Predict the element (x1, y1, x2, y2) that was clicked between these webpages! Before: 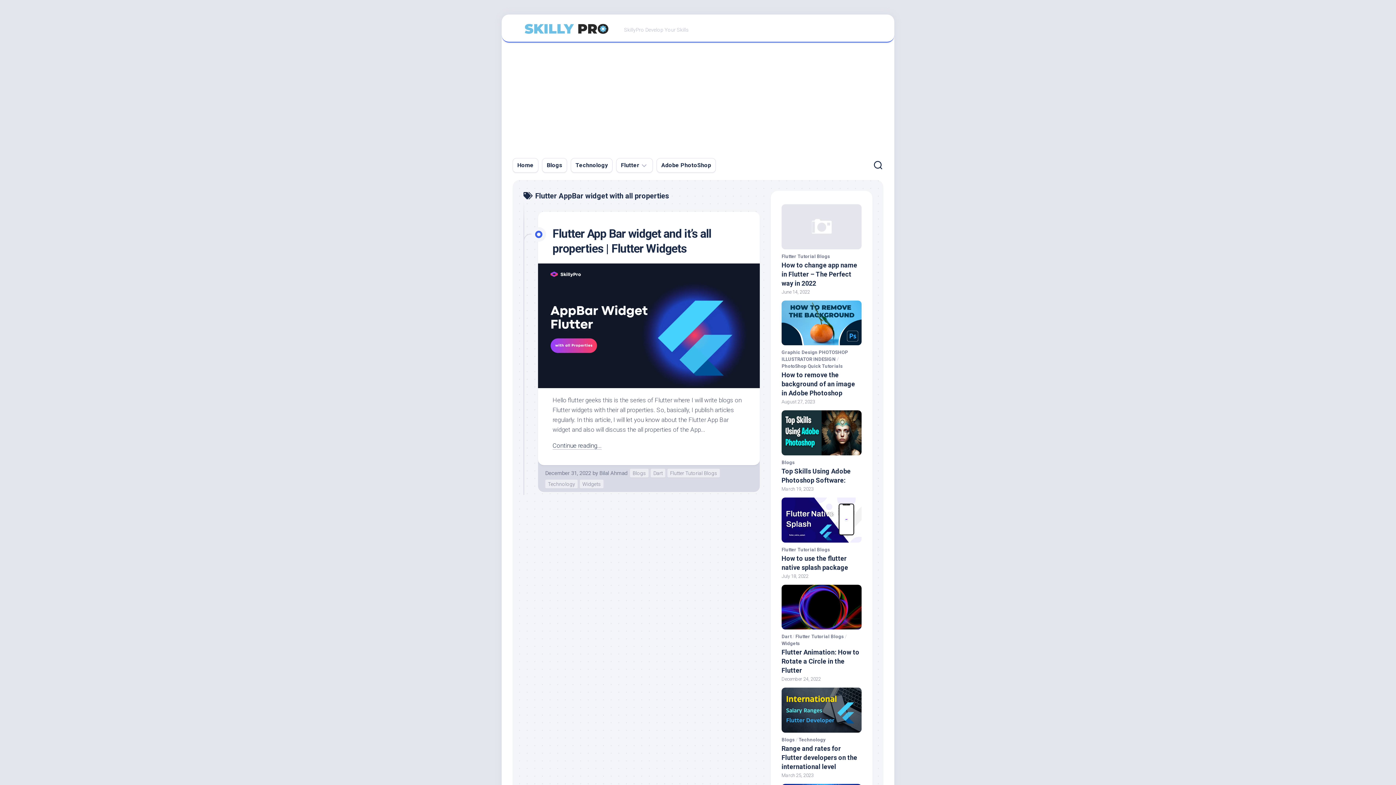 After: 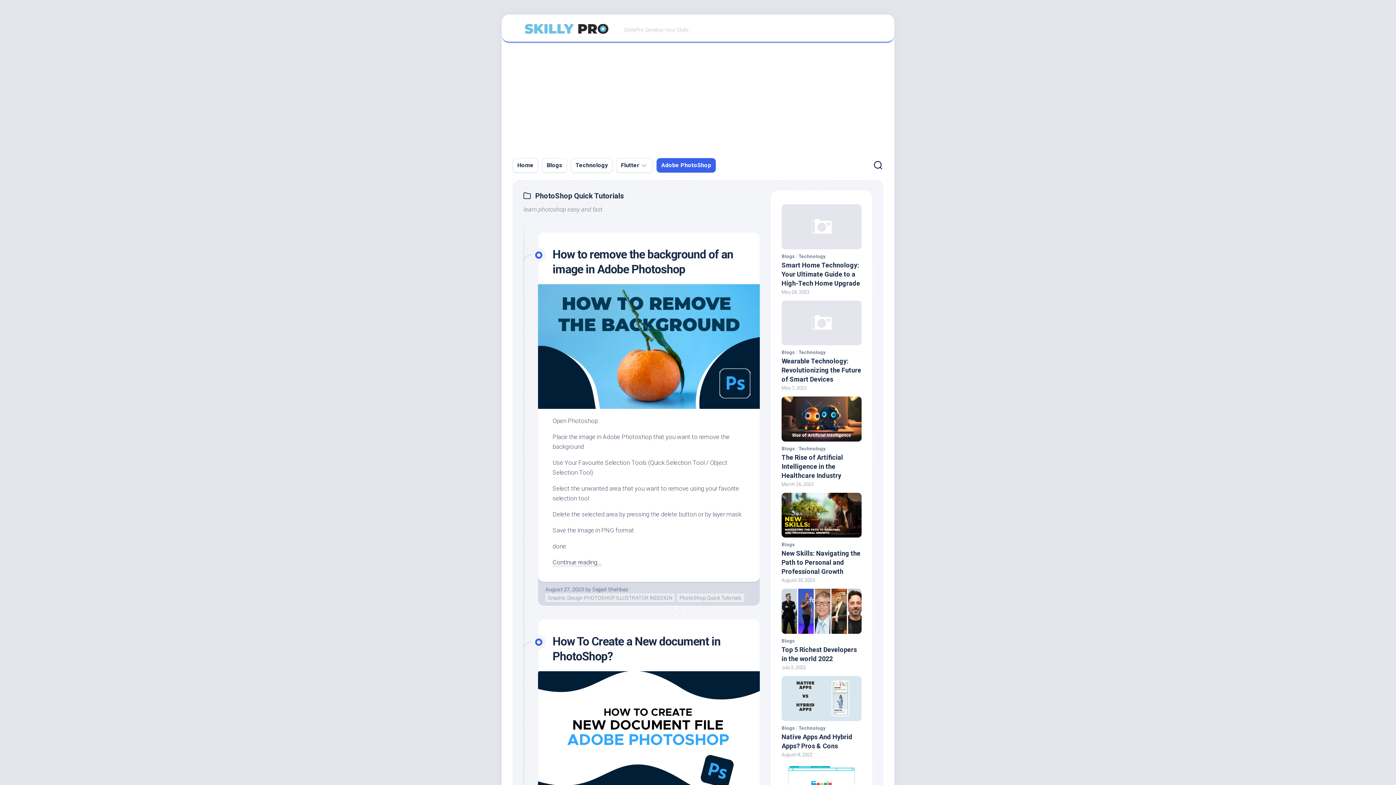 Action: bbox: (781, 363, 842, 369) label: PhotoShop Quick Tutorials